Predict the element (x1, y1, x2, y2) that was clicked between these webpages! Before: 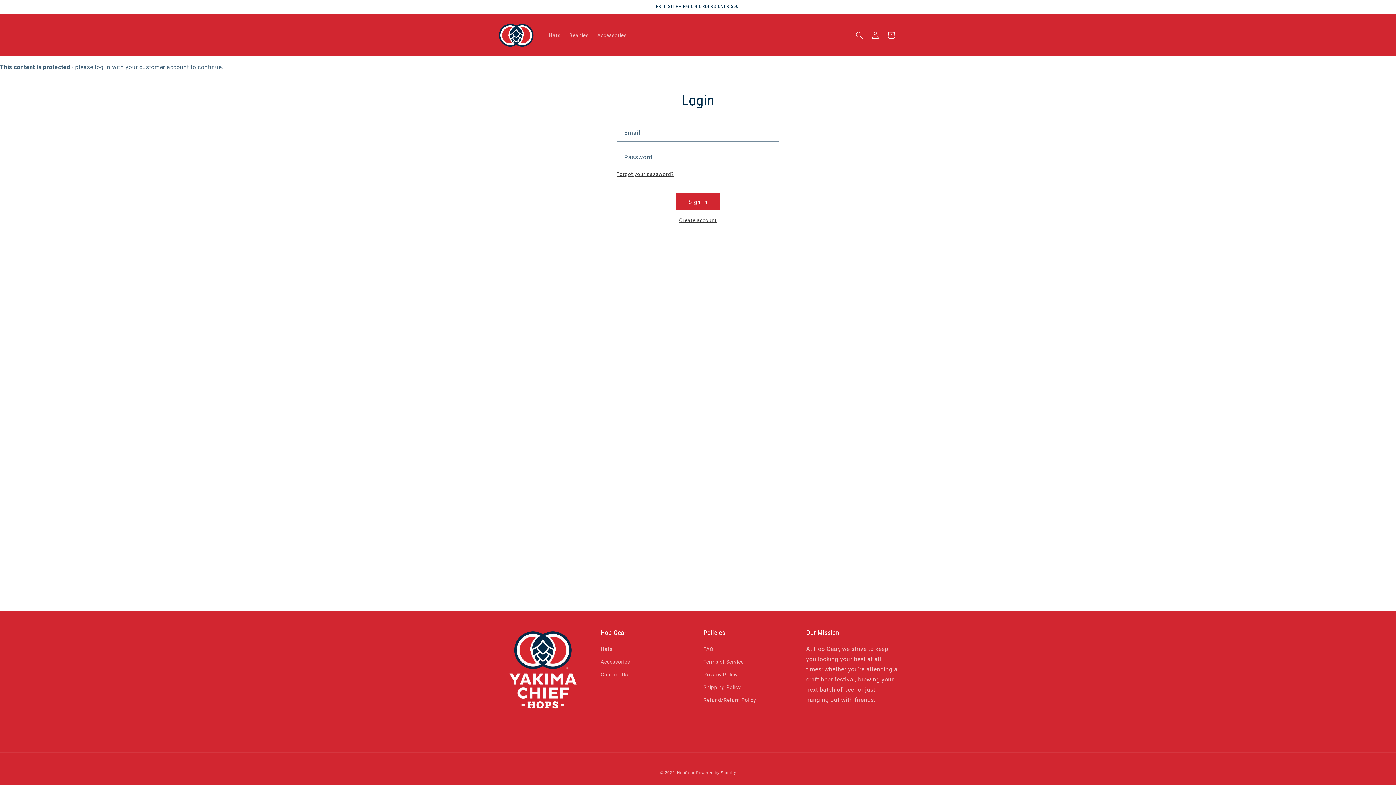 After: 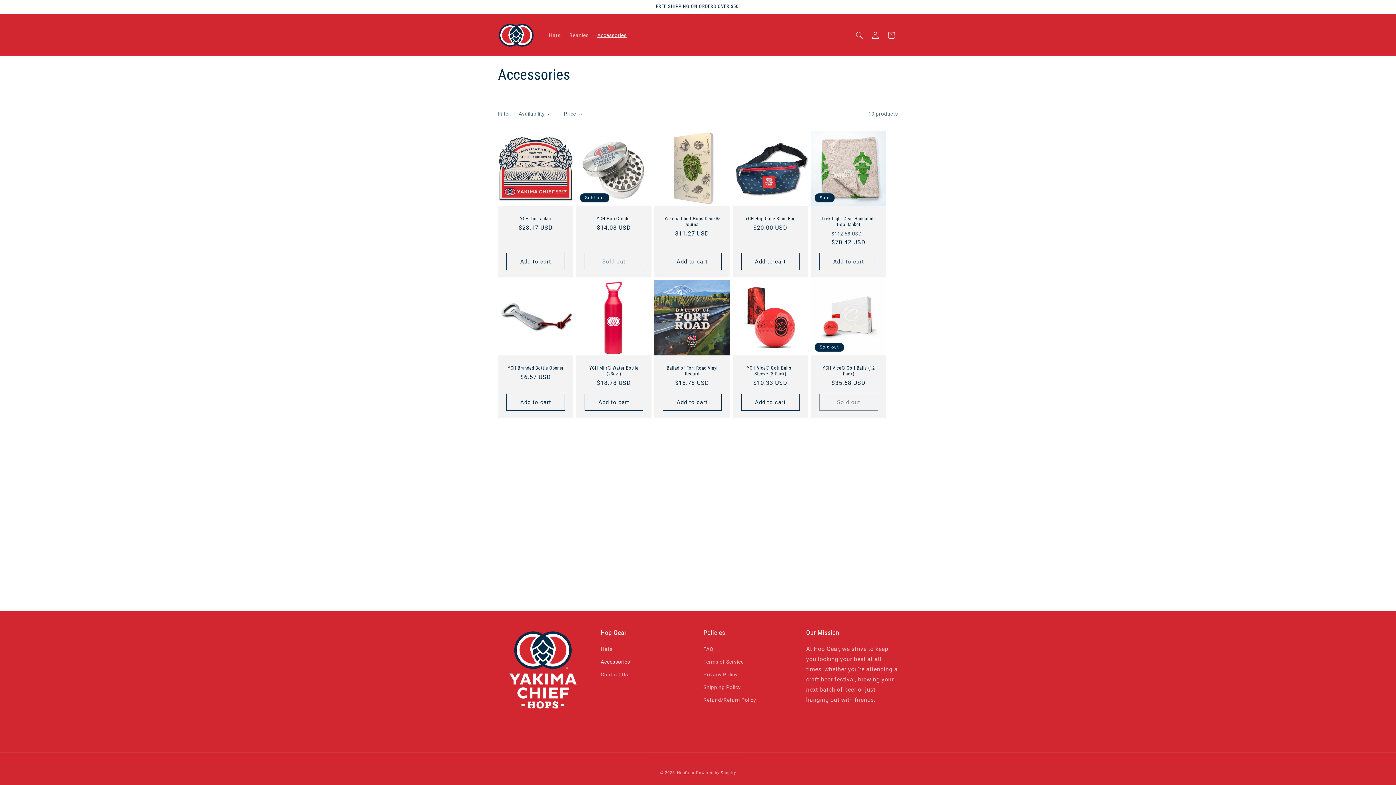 Action: label: Accessories bbox: (593, 27, 631, 42)